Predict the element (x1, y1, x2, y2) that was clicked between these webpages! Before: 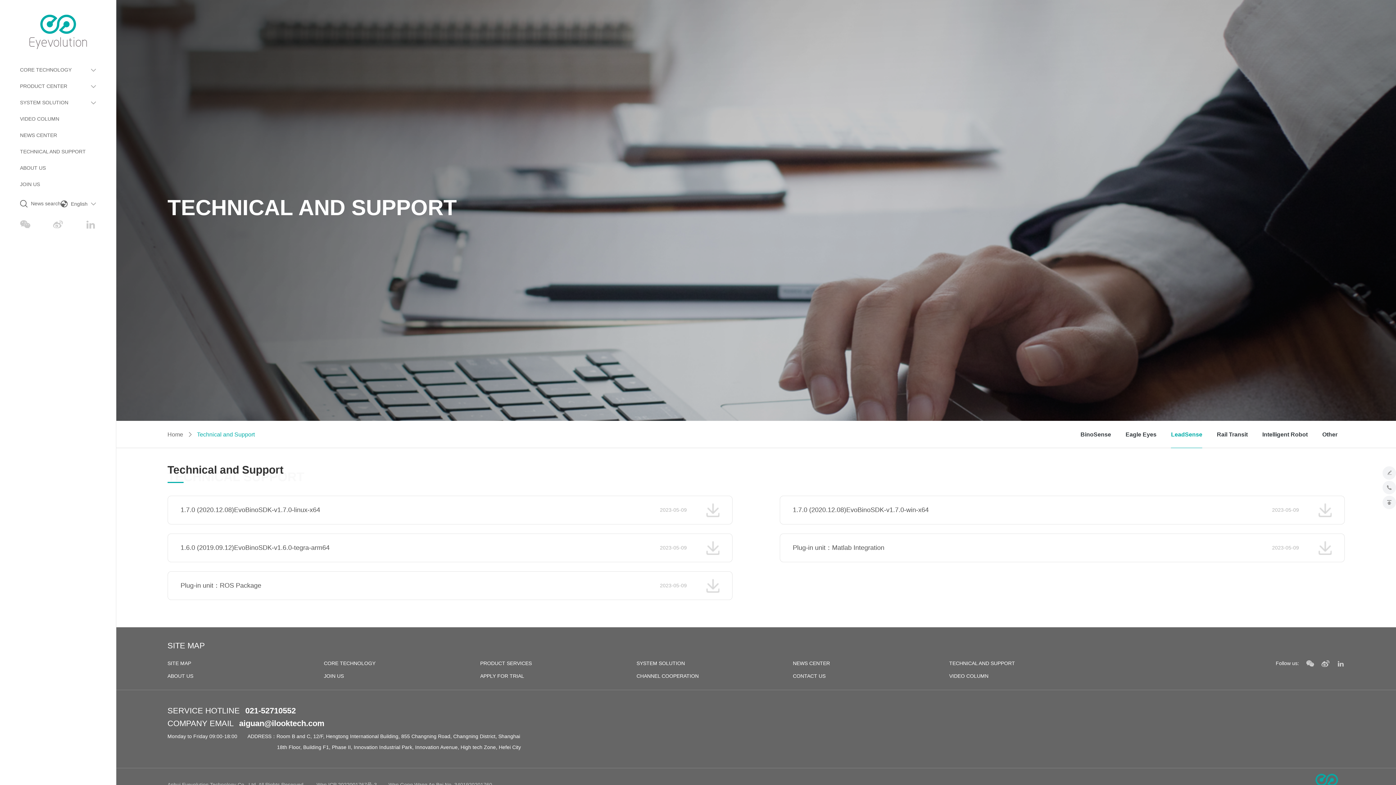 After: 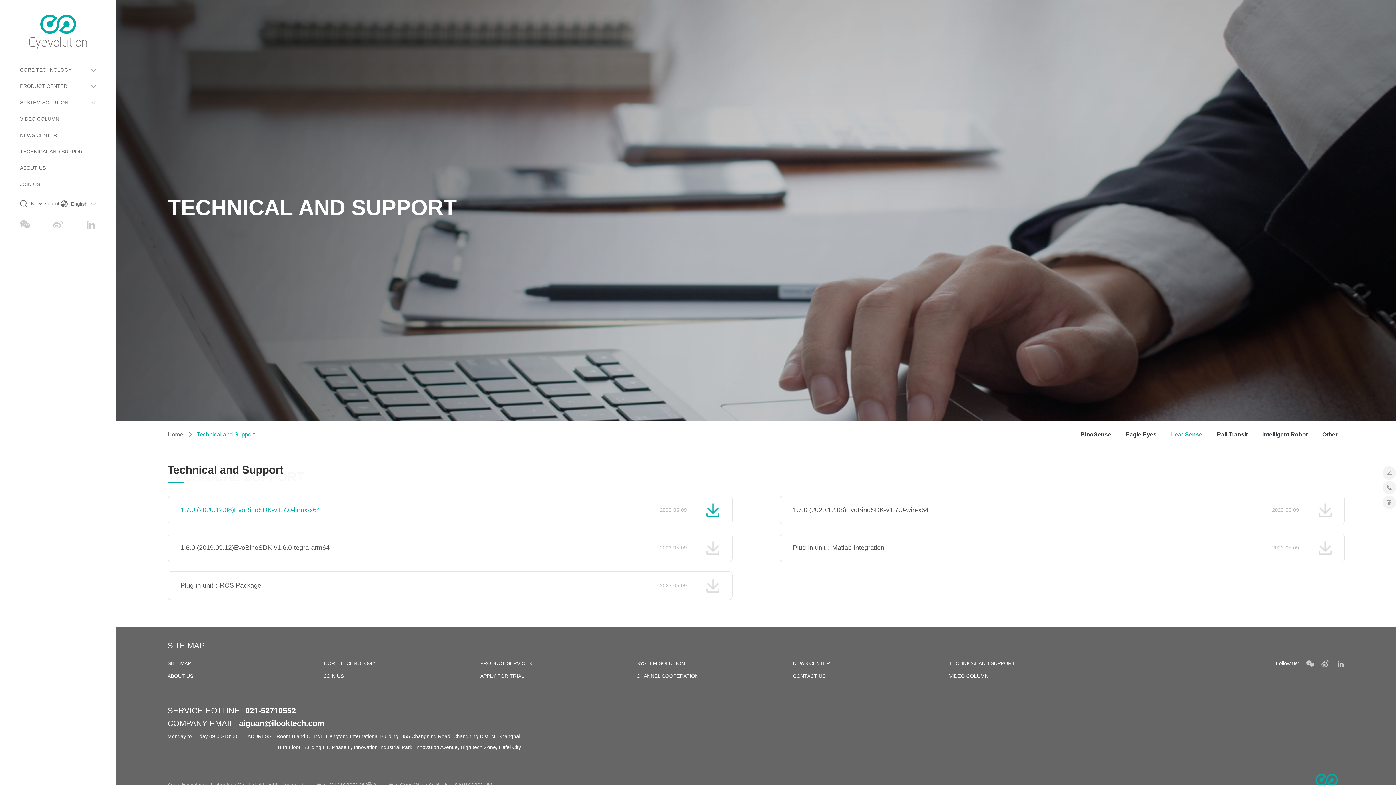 Action: label: 1.7.0 (2020.12.08)EvoBinoSDK-v1.7.0-linux-x64

2023-05-09 bbox: (167, 496, 732, 524)